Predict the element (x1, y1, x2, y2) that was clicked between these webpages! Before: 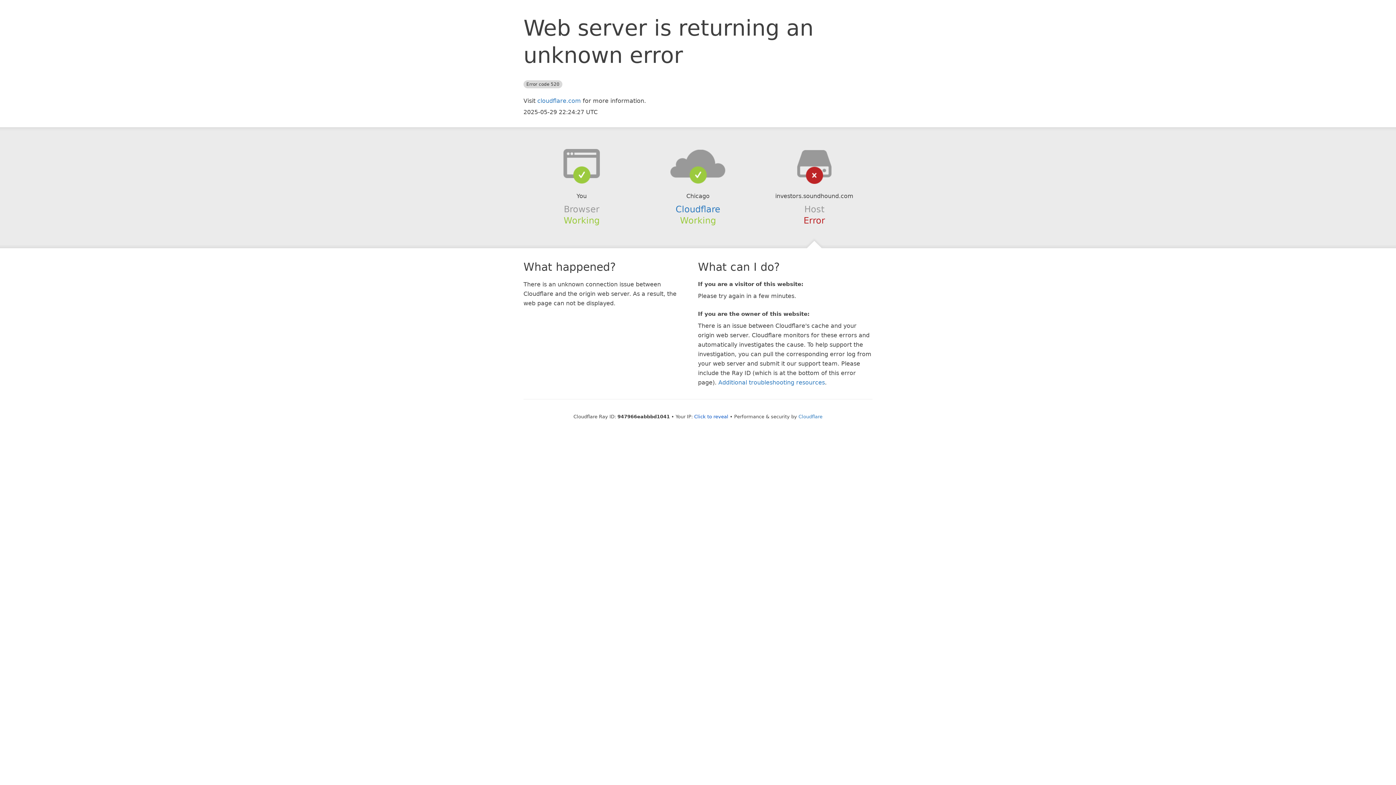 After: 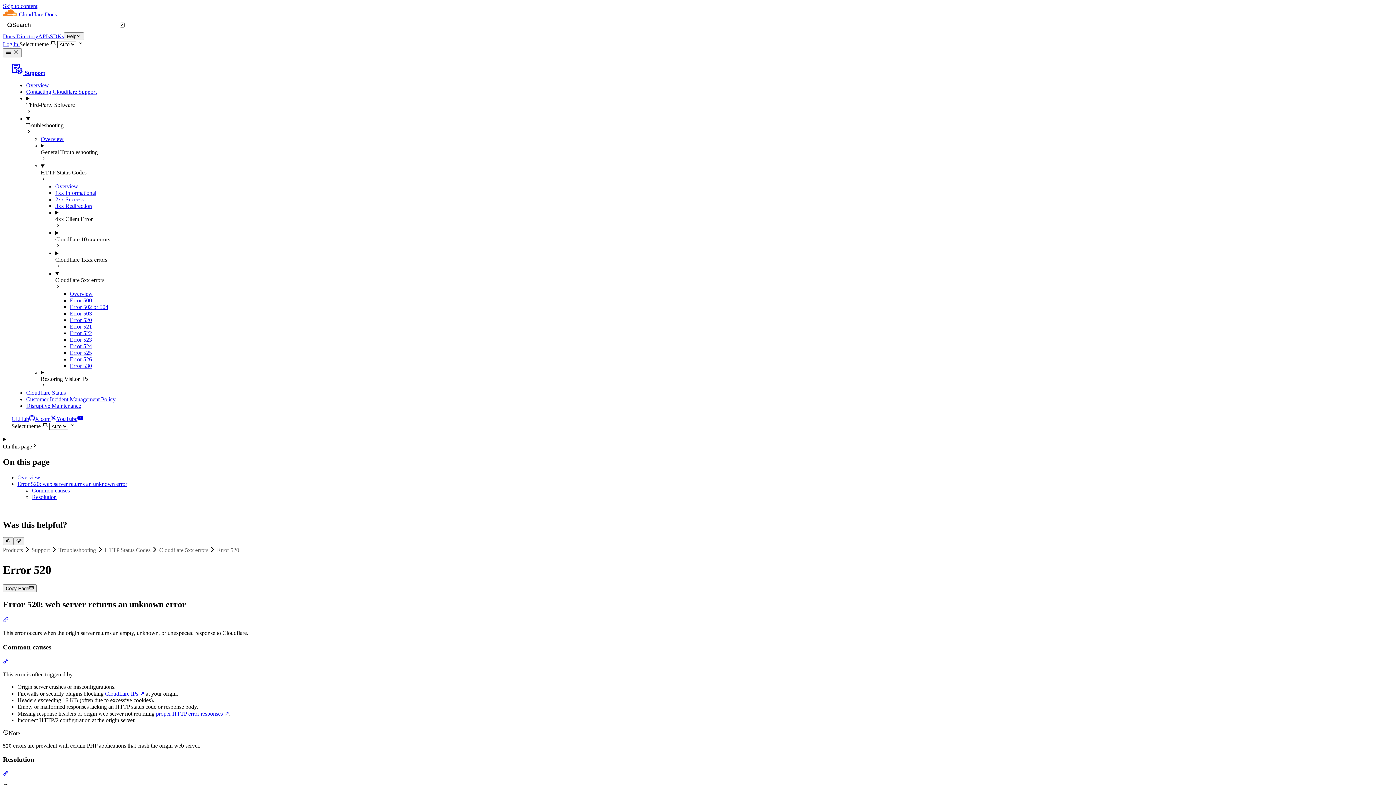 Action: label: Additional troubleshooting resources bbox: (718, 379, 825, 386)